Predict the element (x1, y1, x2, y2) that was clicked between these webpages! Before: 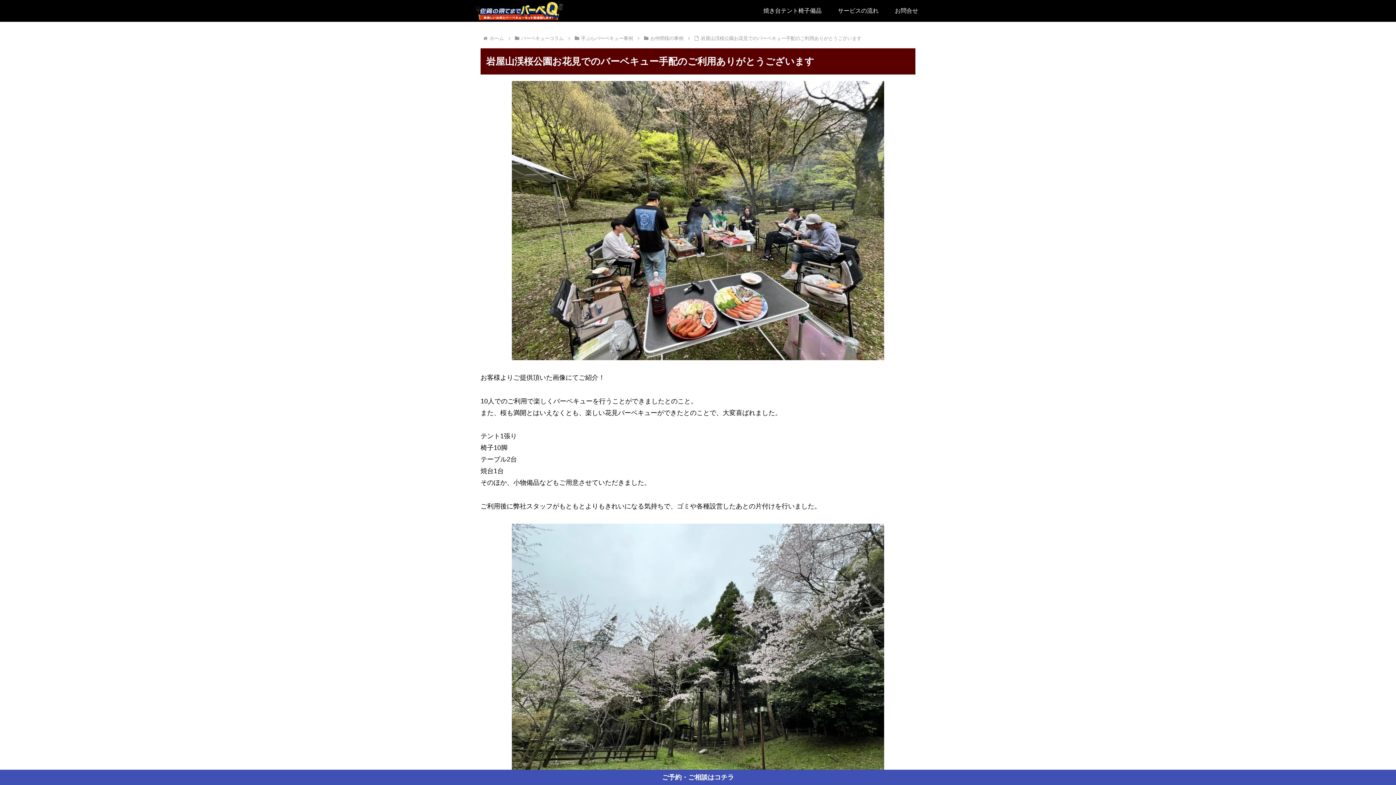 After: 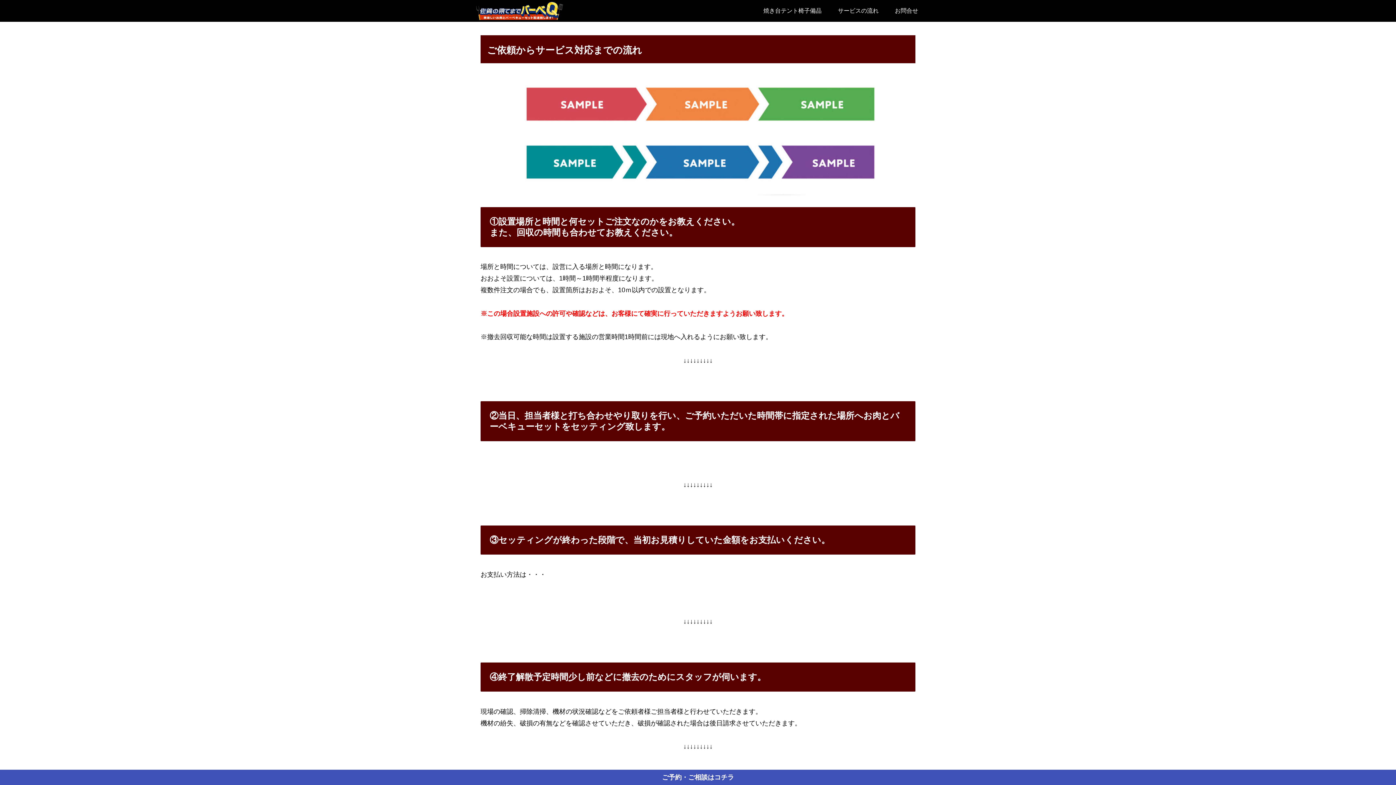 Action: label: サービスの流れ bbox: (829, 0, 886, 21)